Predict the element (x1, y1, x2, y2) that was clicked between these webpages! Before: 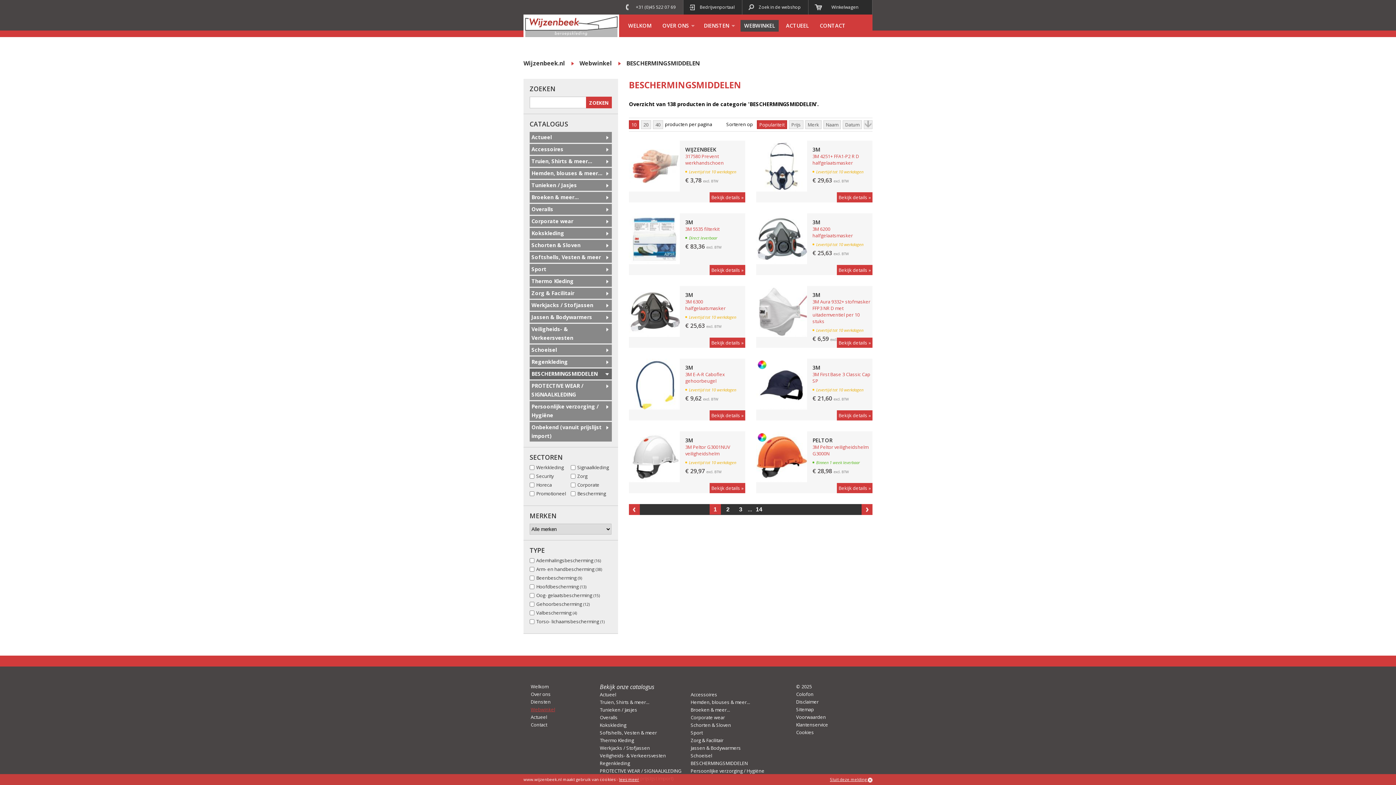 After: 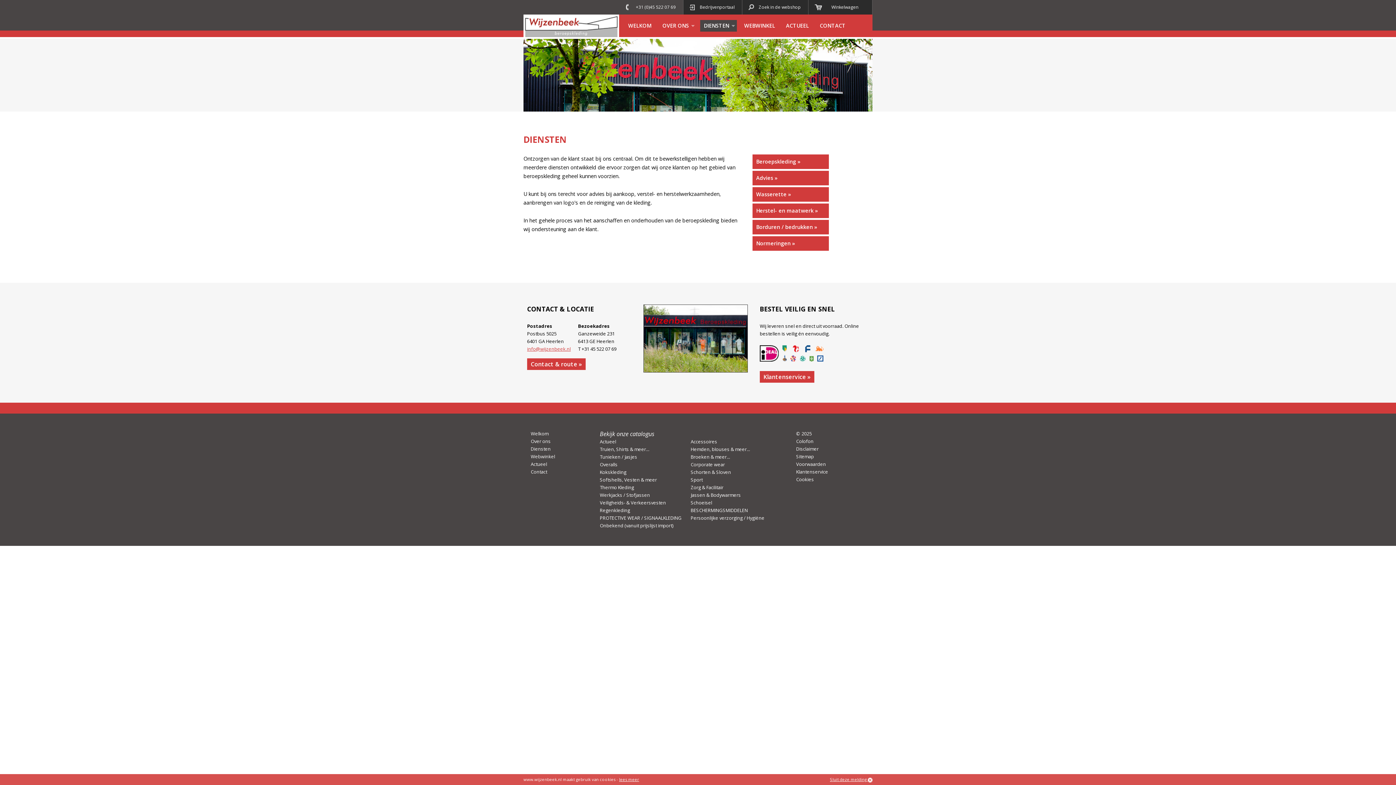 Action: bbox: (700, 20, 737, 31) label: DIENSTEN